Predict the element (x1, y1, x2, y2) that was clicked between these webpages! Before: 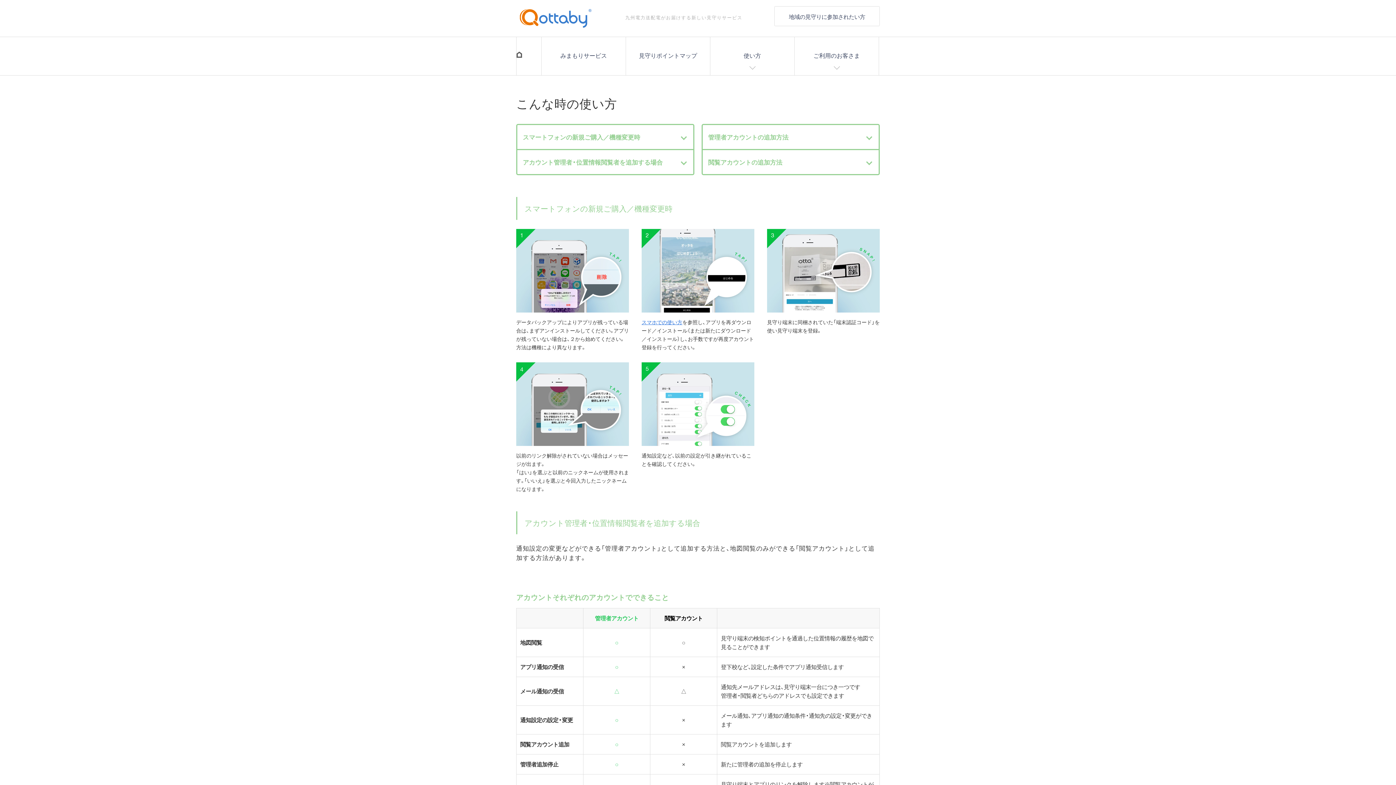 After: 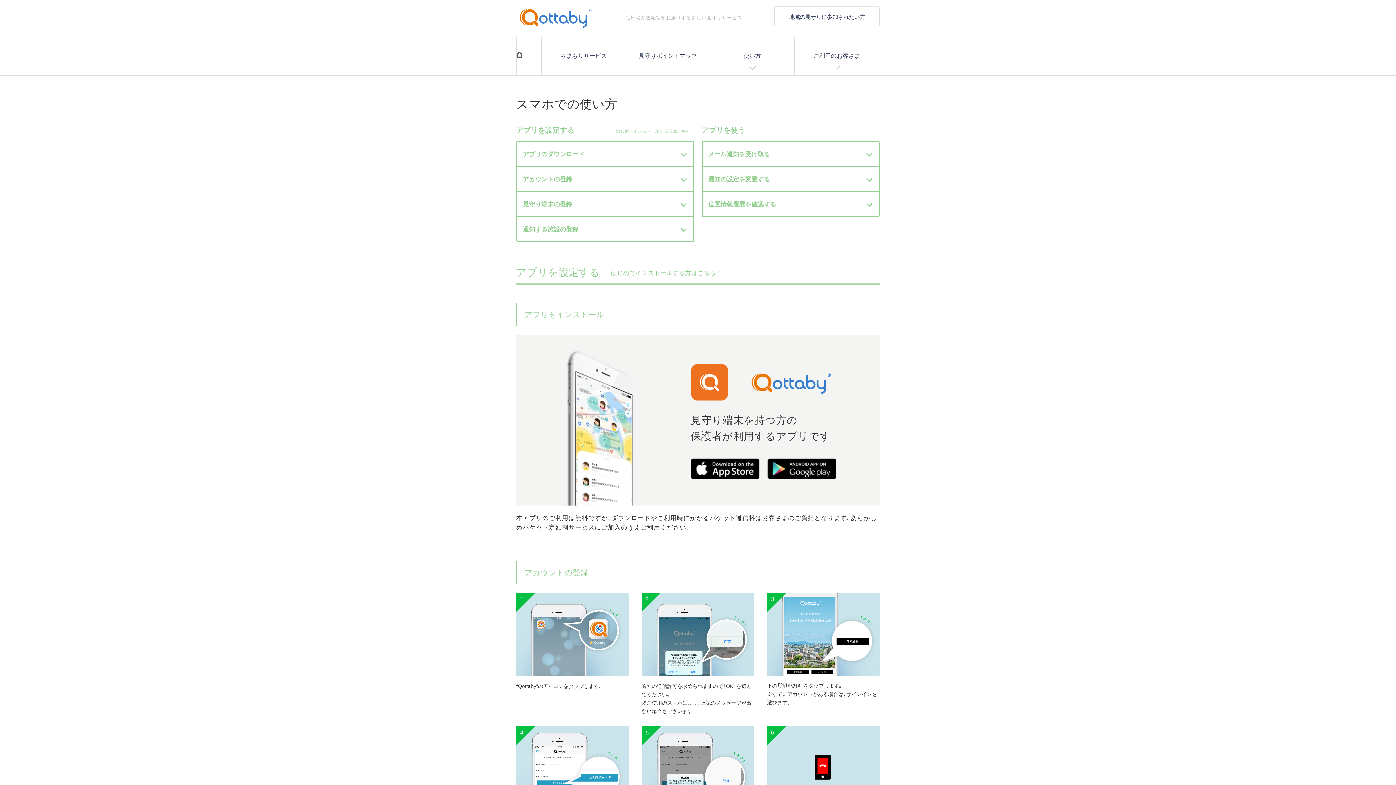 Action: bbox: (641, 318, 682, 325) label: スマホでの使い方